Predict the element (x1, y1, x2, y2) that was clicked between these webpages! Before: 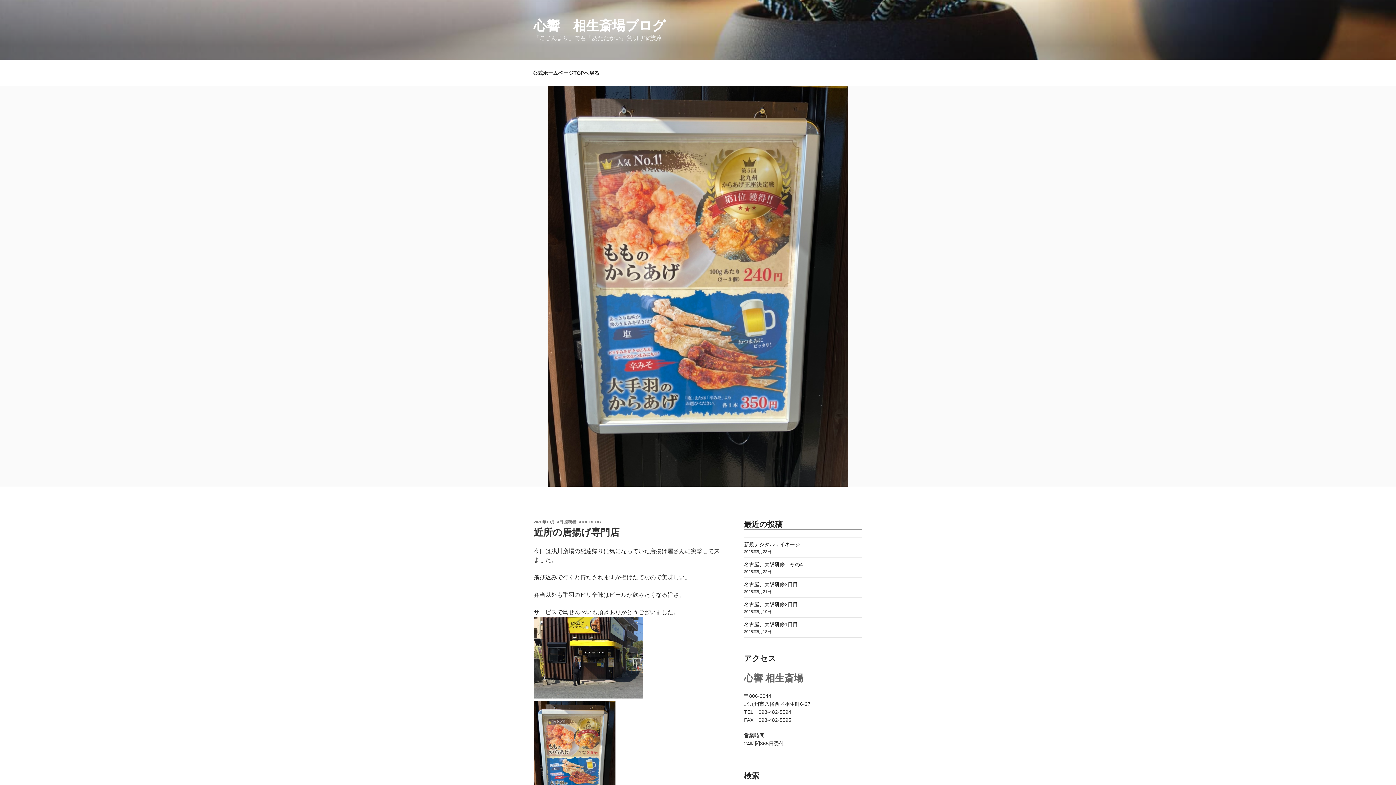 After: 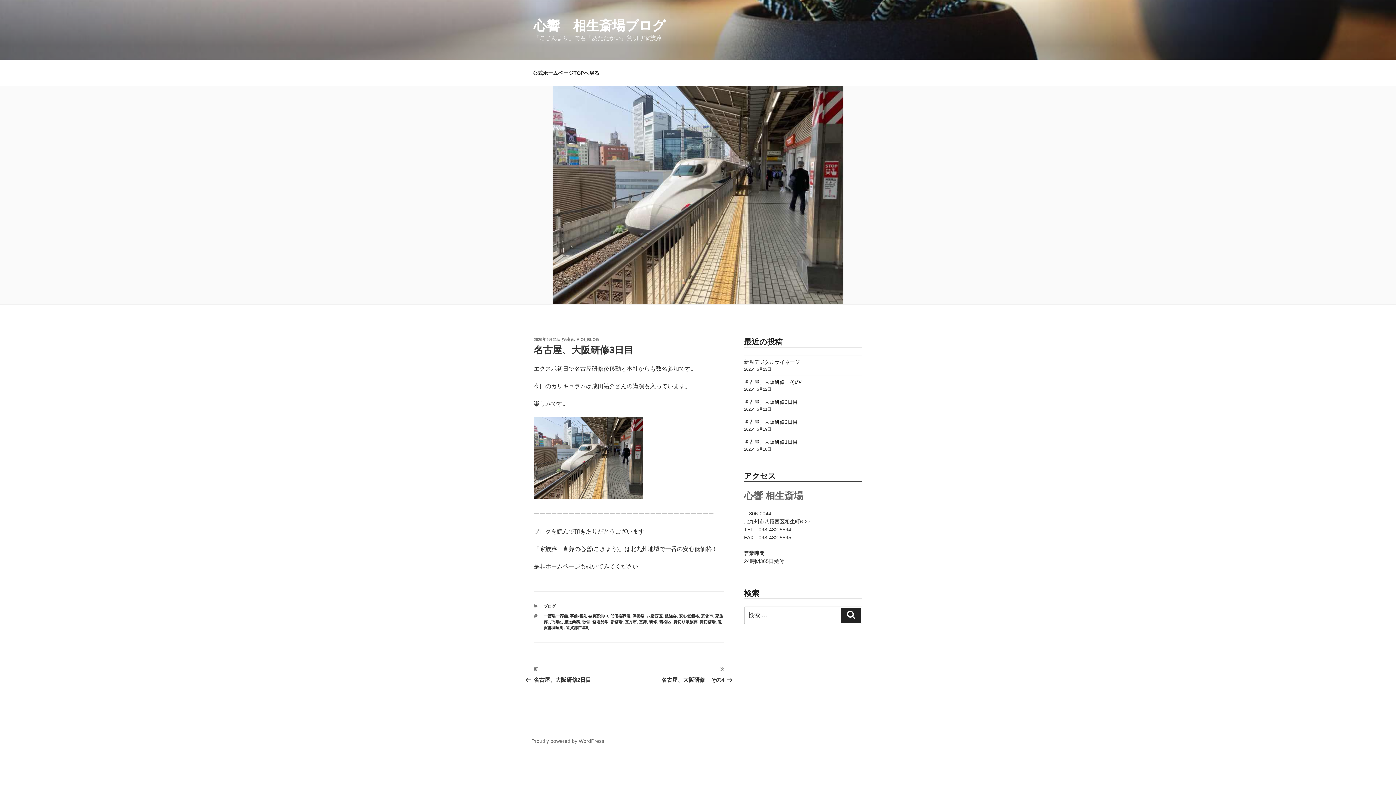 Action: bbox: (744, 581, 798, 587) label: 名古屋、大阪研修3日目